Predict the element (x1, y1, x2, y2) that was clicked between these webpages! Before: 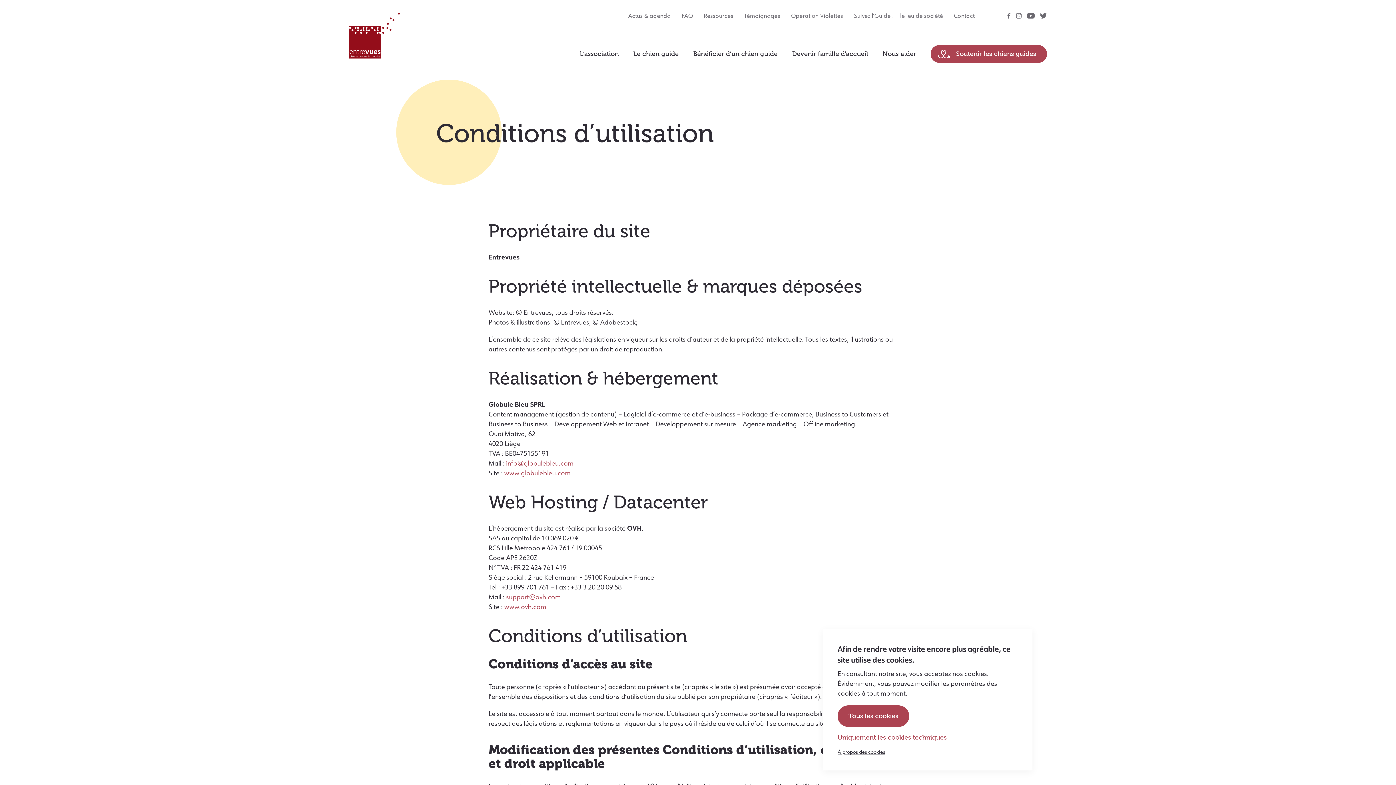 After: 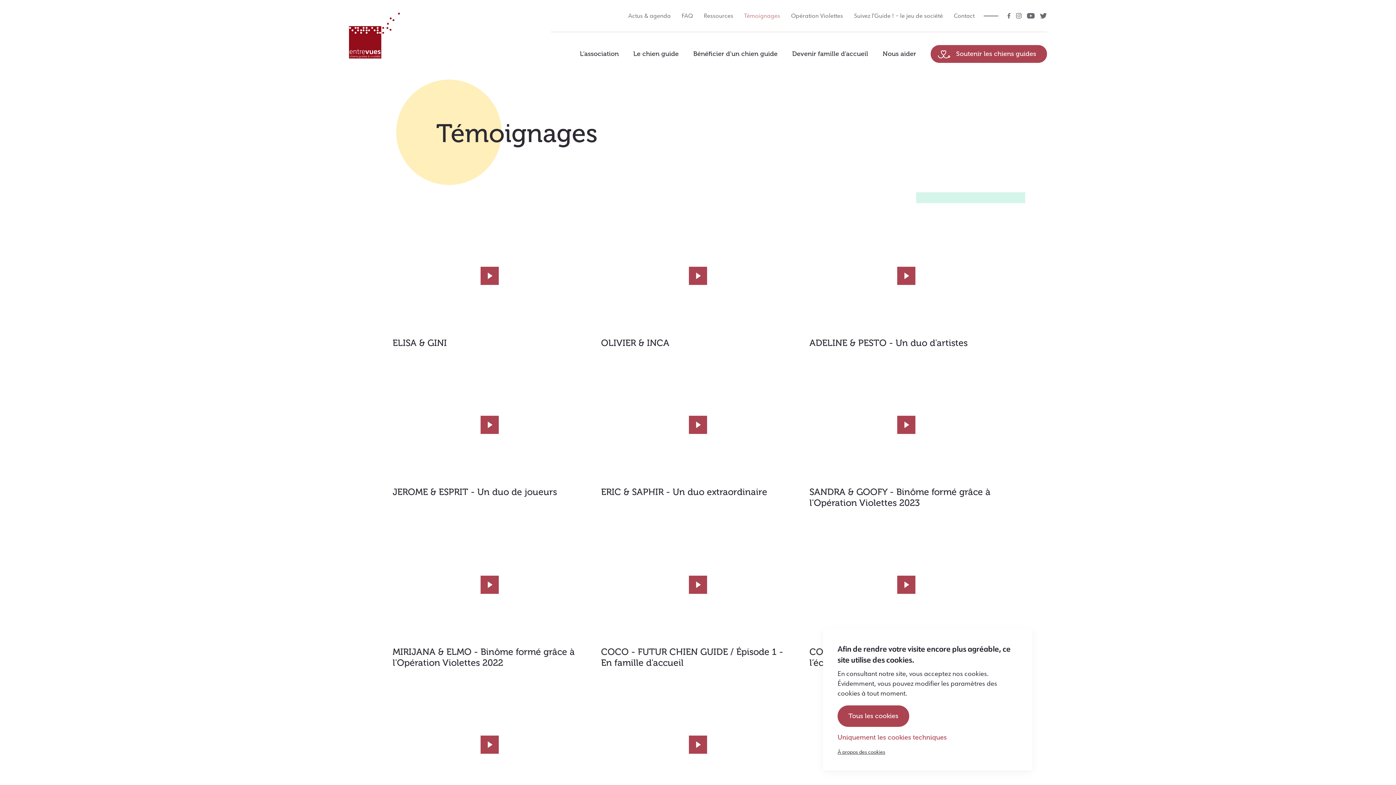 Action: bbox: (744, 12, 780, 18) label: Témoignages